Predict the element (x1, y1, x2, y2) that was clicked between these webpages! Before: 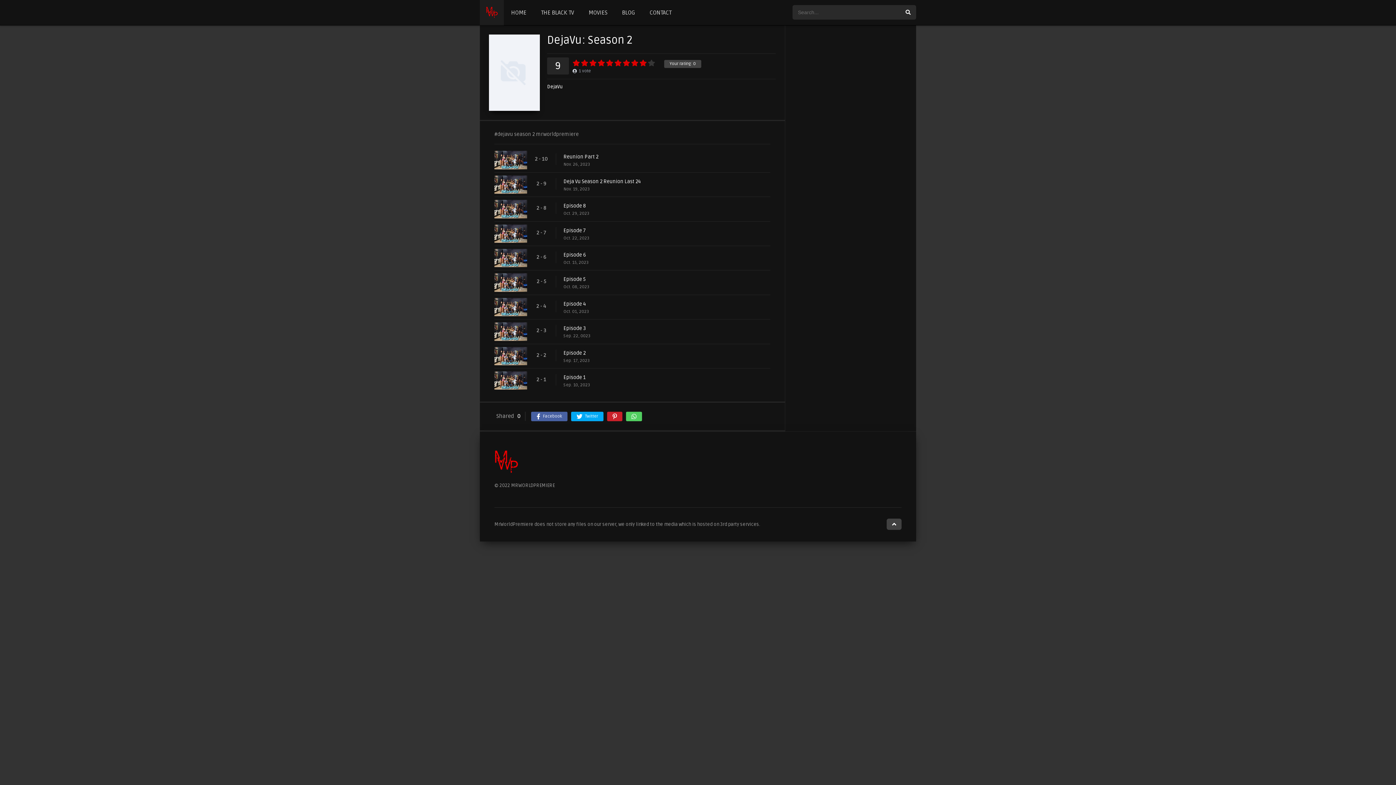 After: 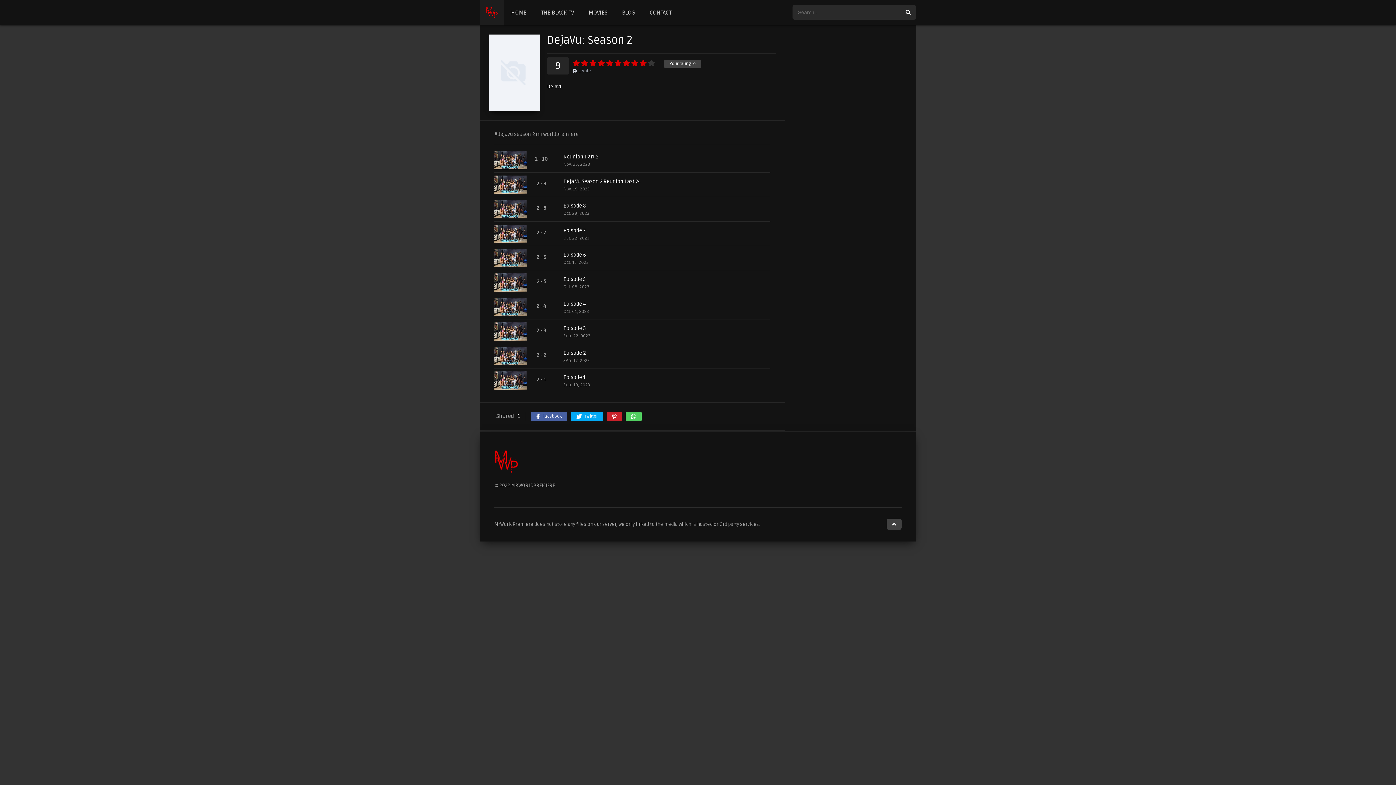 Action: label: Facebook bbox: (531, 412, 567, 421)